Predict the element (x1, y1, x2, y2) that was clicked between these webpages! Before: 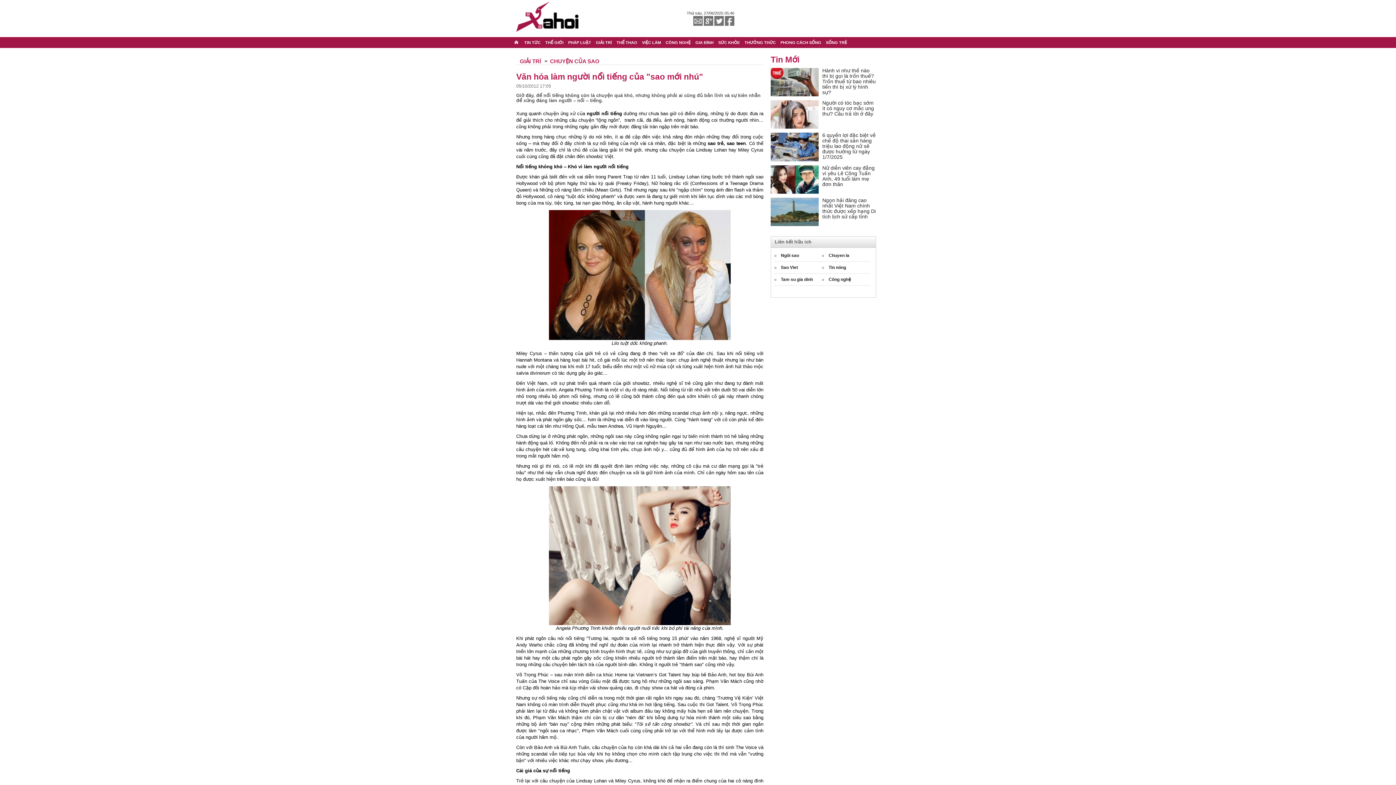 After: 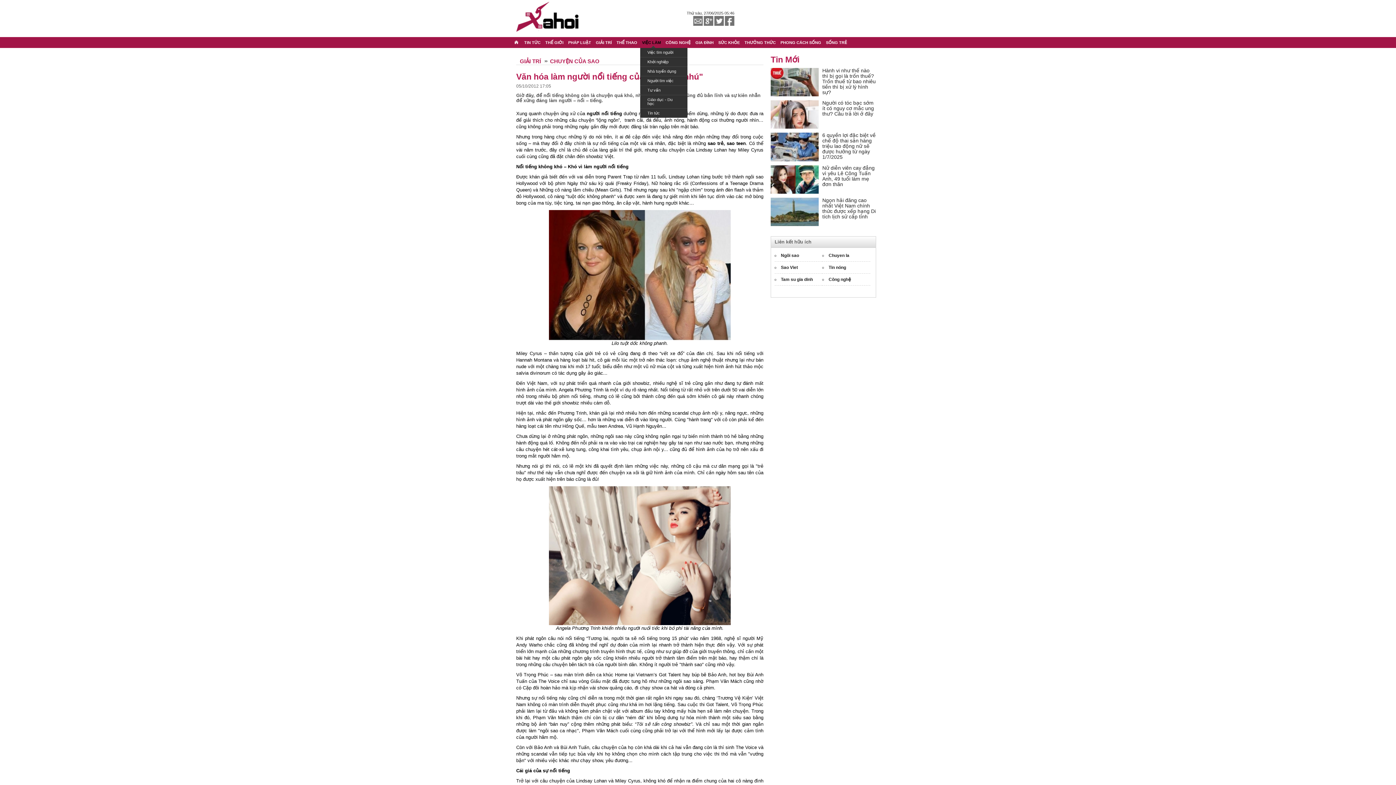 Action: bbox: (640, 37, 662, 48) label: VIỆC LÀM